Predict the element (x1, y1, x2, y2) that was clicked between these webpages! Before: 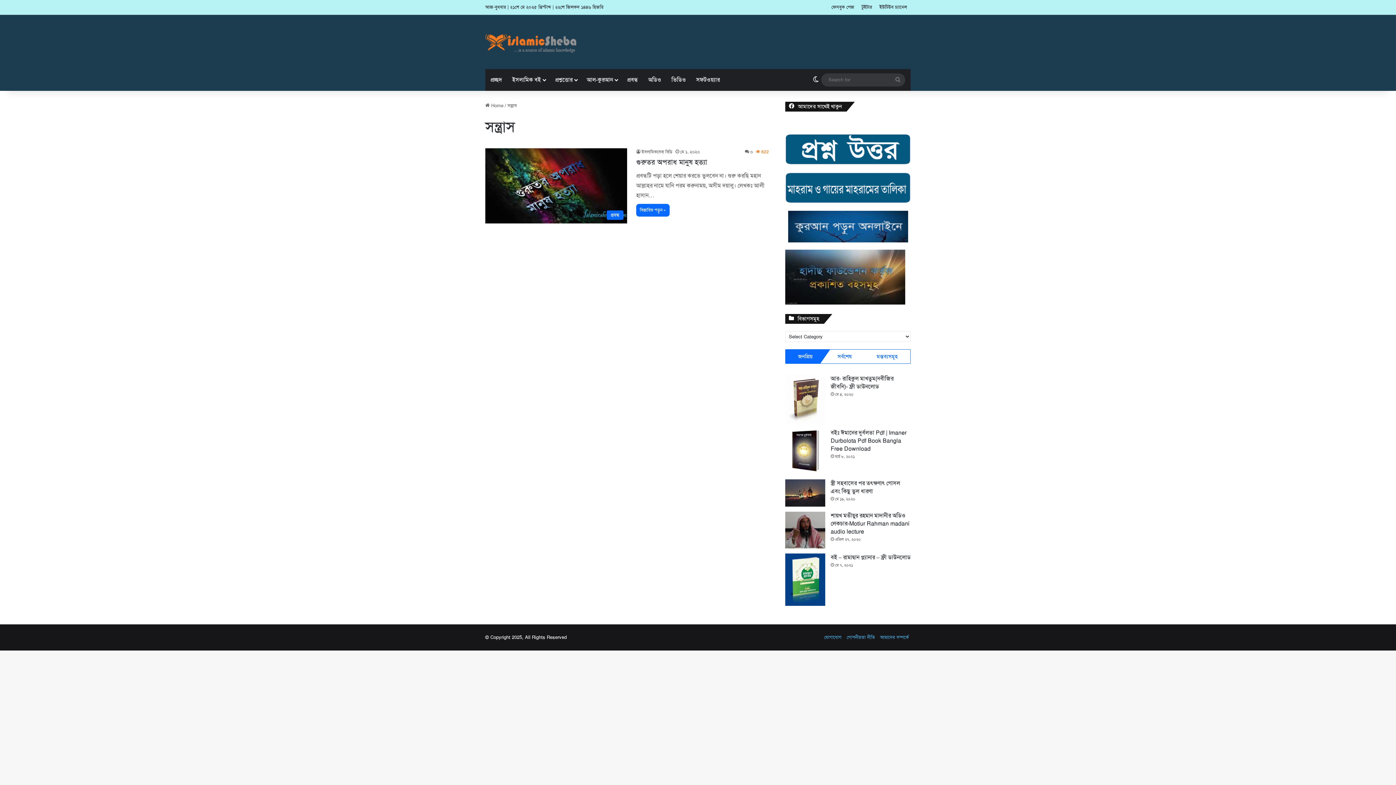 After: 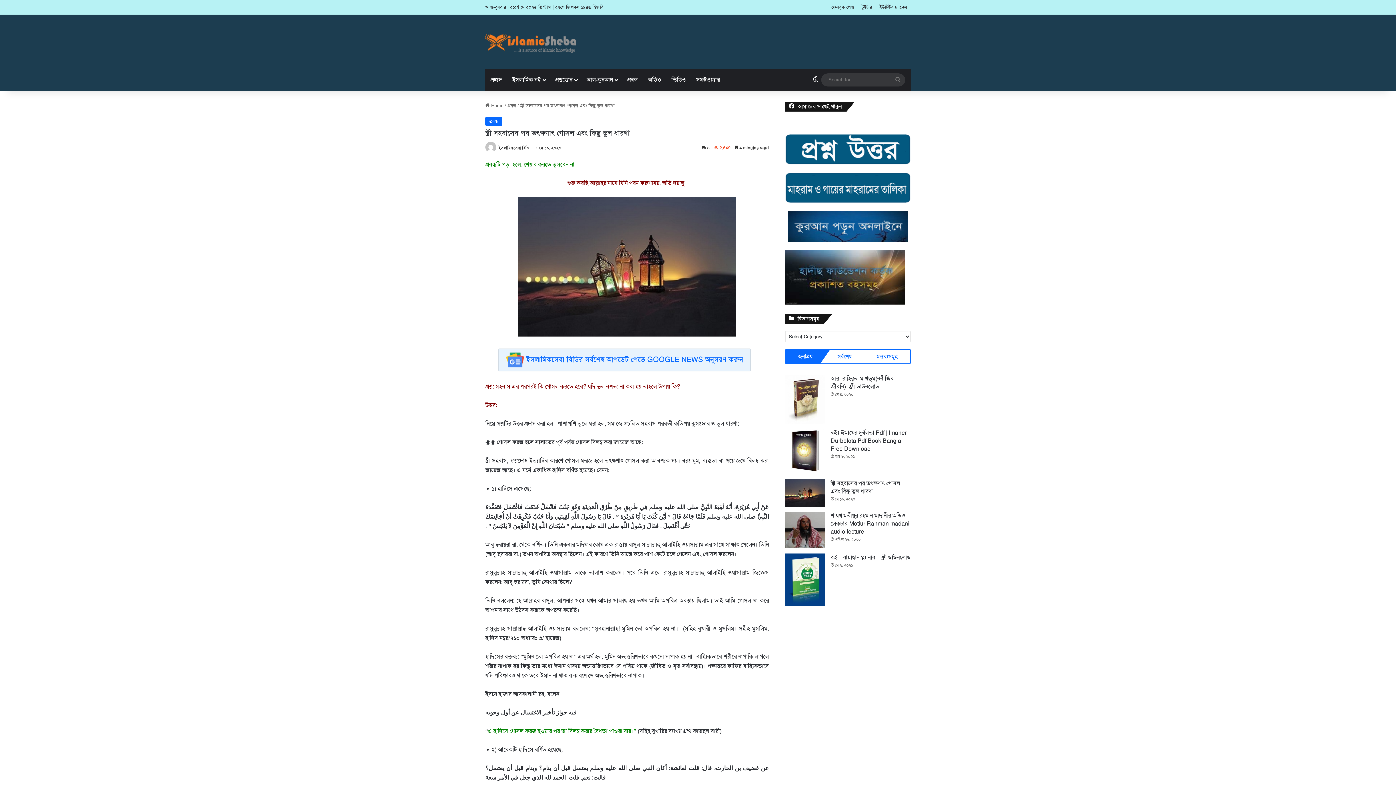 Action: bbox: (830, 479, 900, 495) label: স্ত্রী সহবাসের পর তৎক্ষণাৎ গোসল এবং কিছু ভুল ধারণা